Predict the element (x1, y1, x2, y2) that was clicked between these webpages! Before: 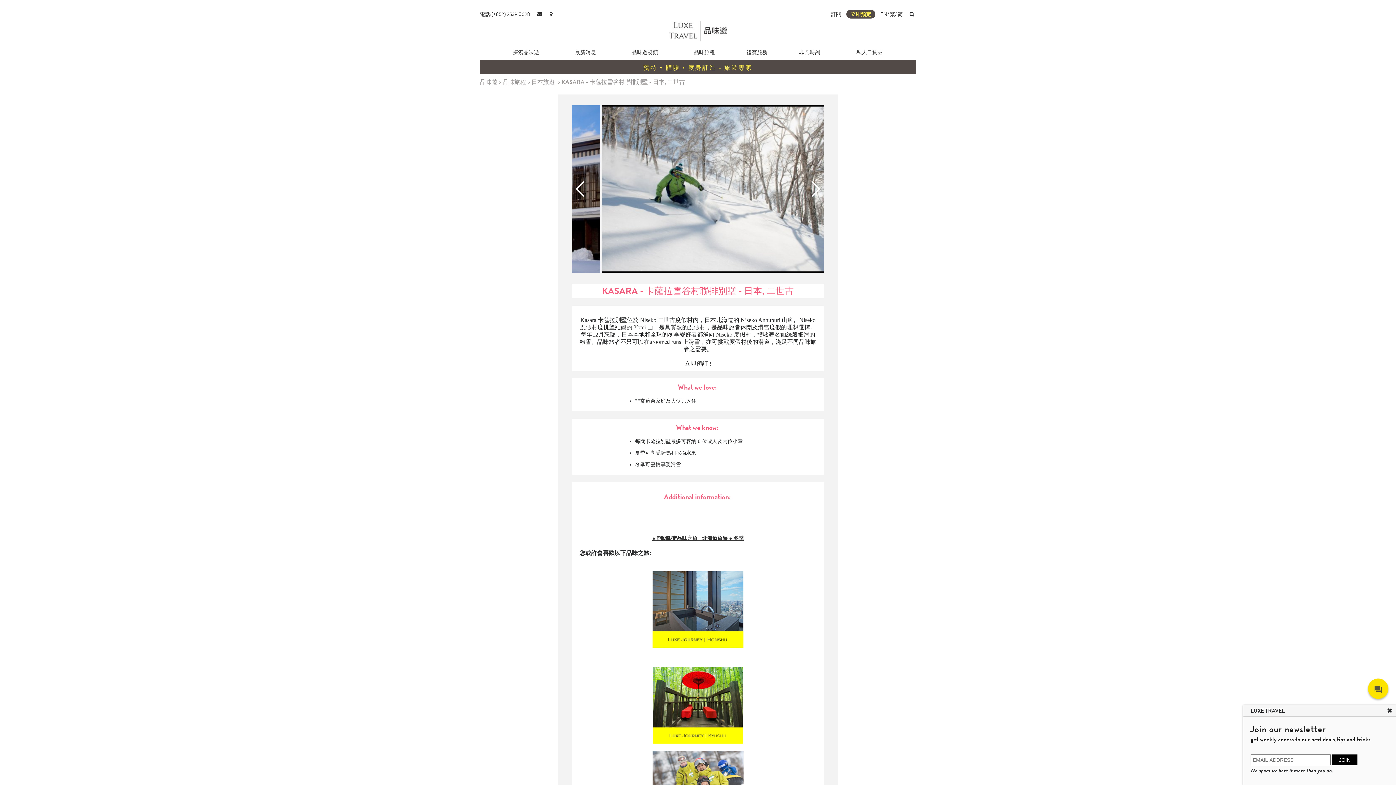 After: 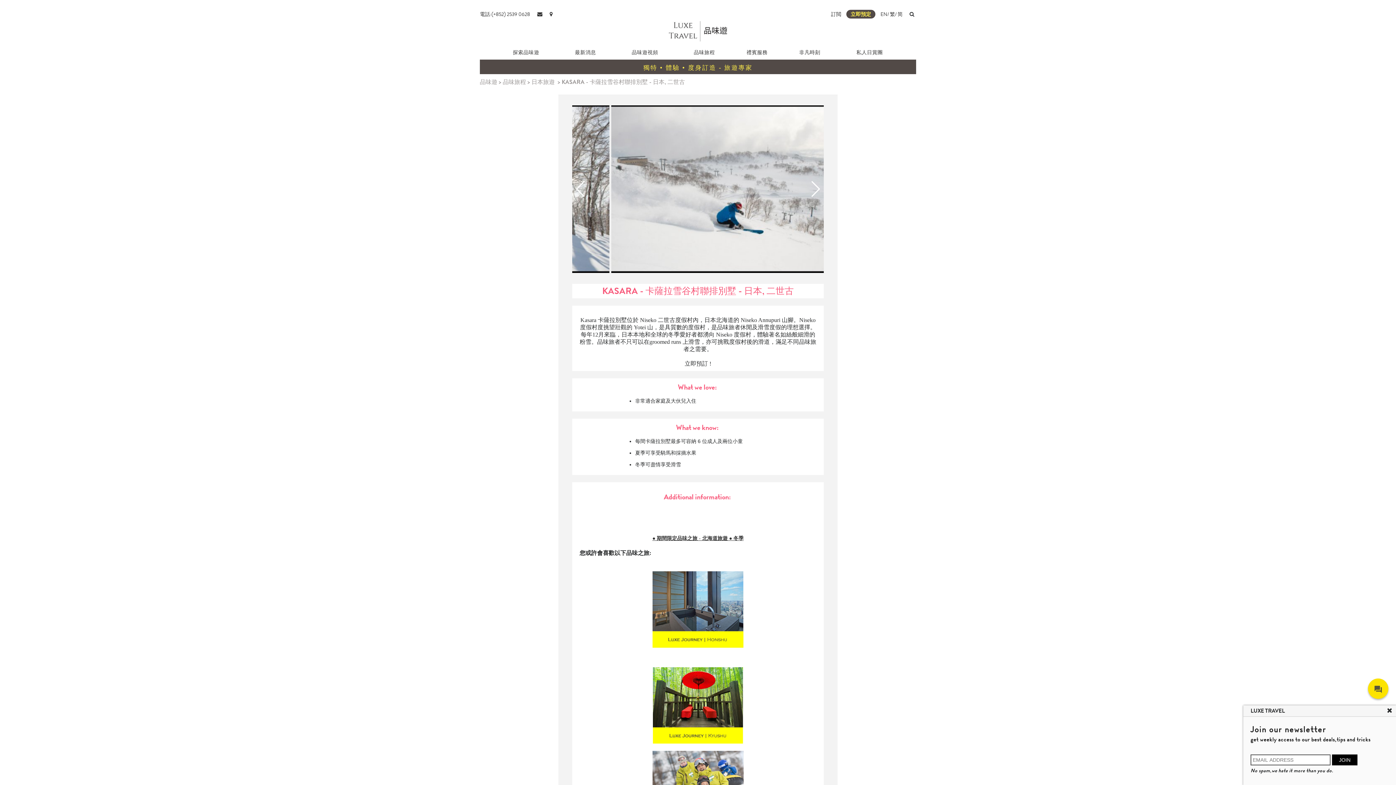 Action: bbox: (890, 10, 895, 17) label: 繁